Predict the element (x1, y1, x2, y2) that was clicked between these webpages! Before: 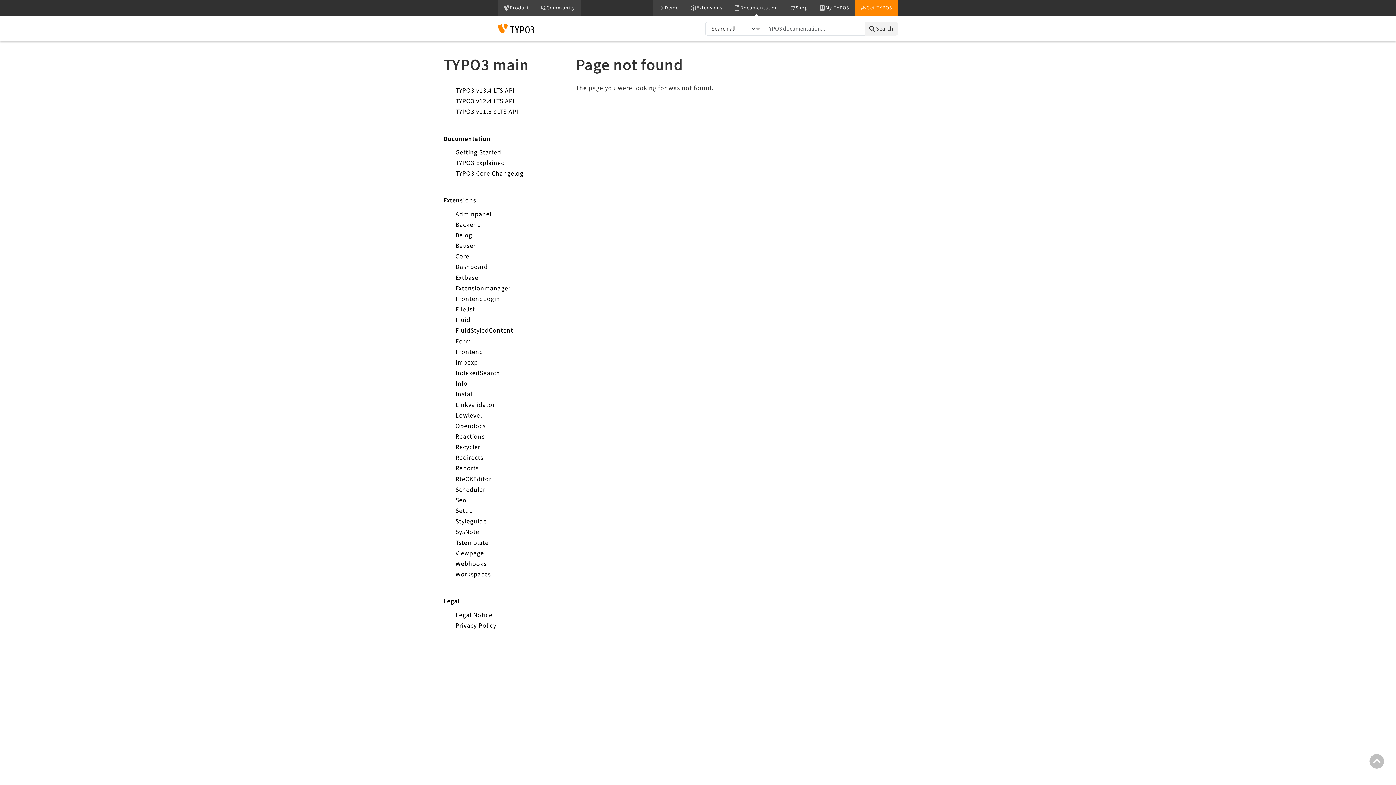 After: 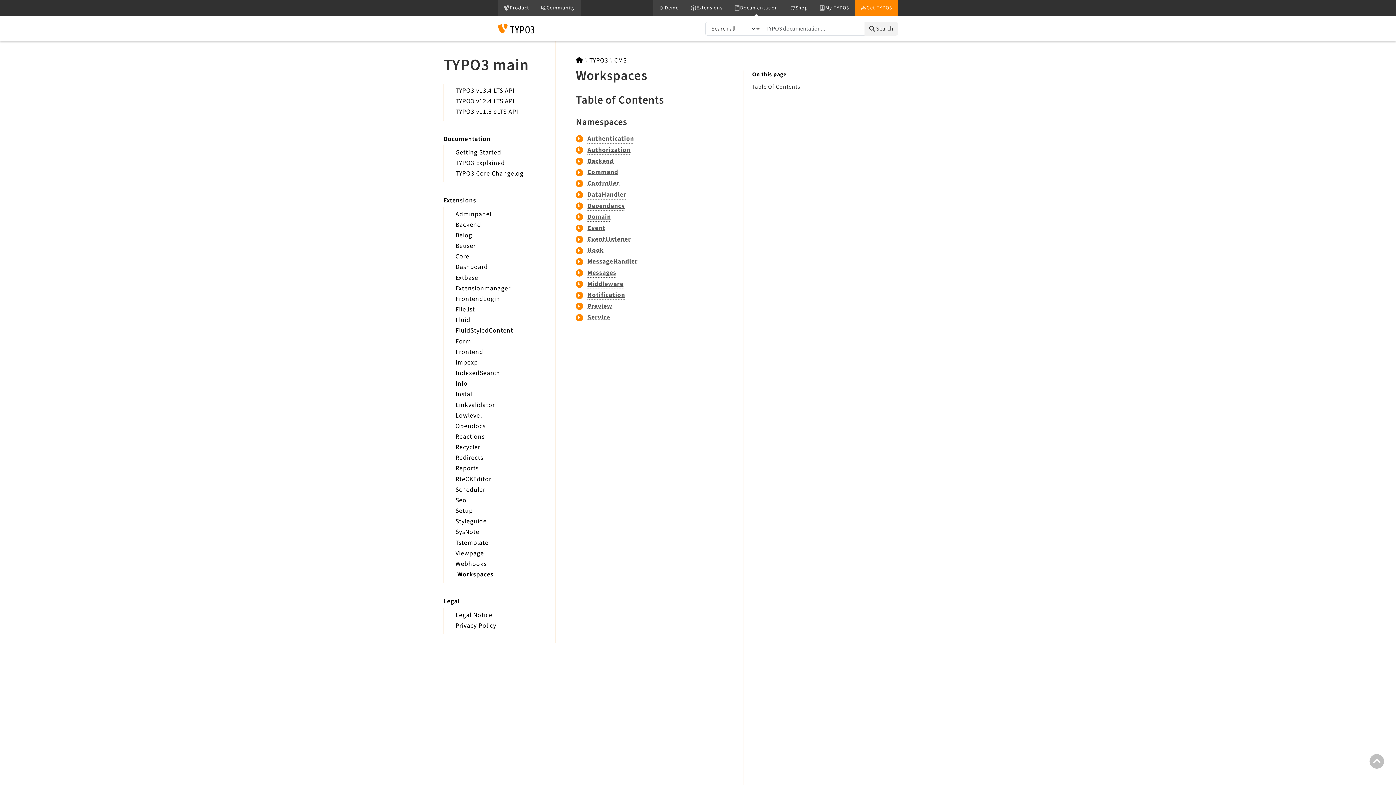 Action: label: Workspaces bbox: (455, 570, 490, 579)